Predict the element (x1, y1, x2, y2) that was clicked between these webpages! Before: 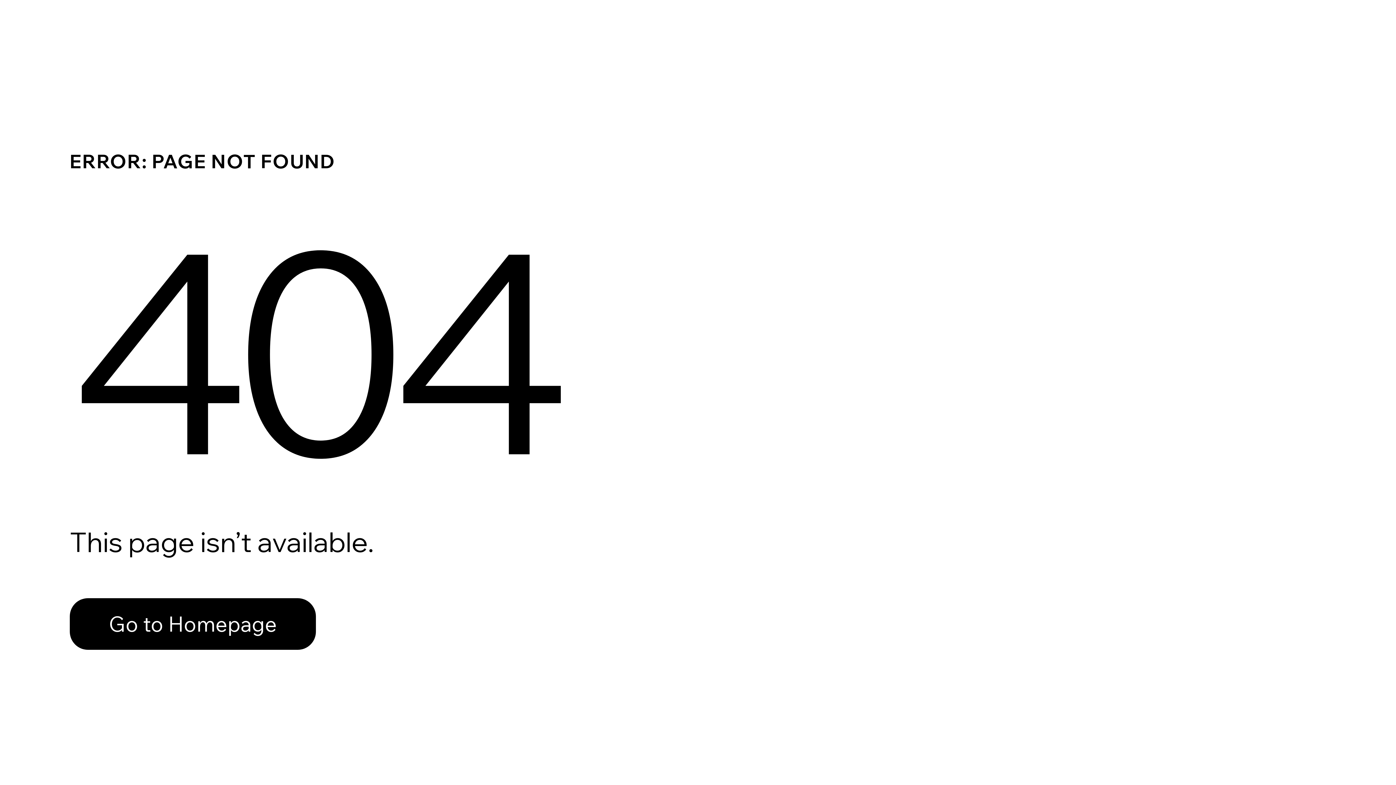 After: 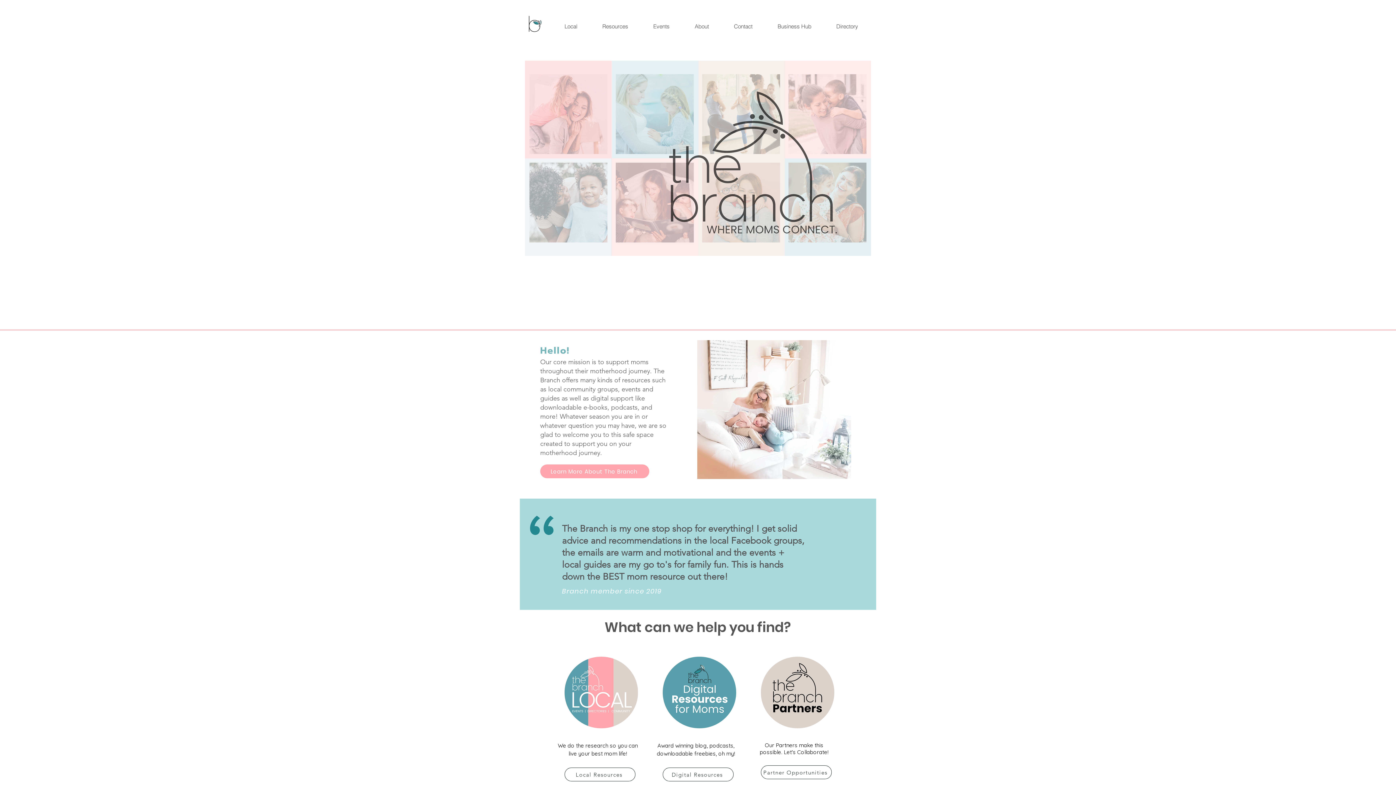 Action: label: Go to Homepage bbox: (69, 582, 768, 659)